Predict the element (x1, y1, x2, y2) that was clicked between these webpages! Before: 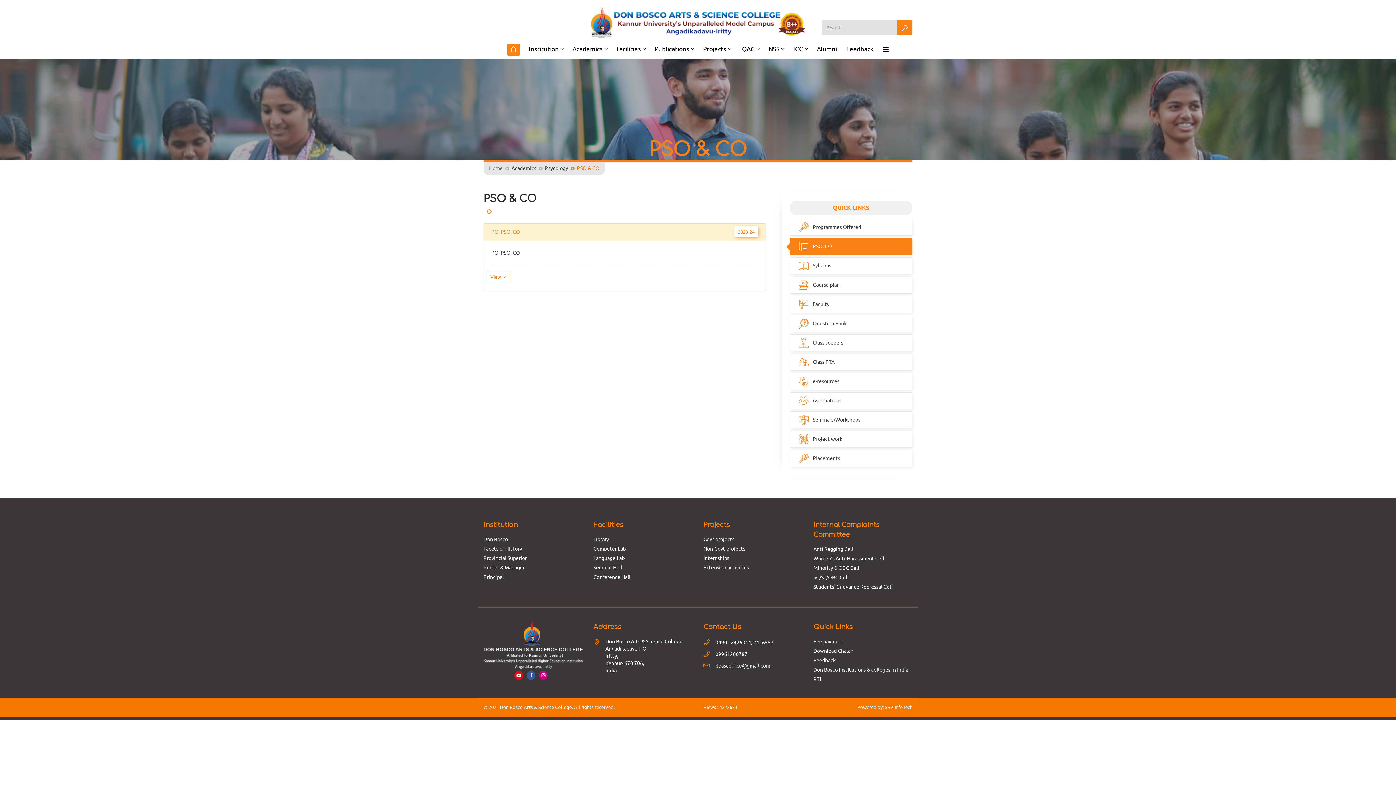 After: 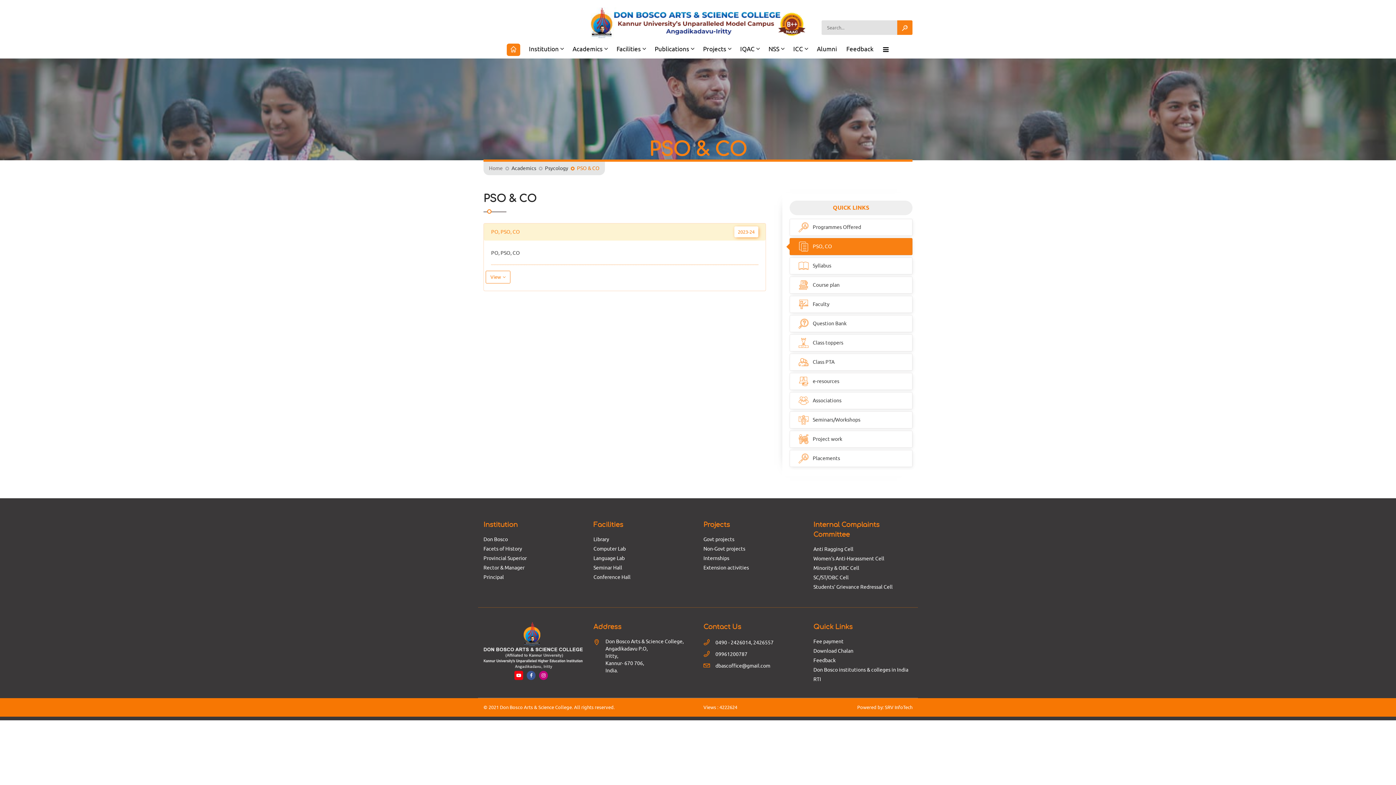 Action: bbox: (514, 671, 523, 679)